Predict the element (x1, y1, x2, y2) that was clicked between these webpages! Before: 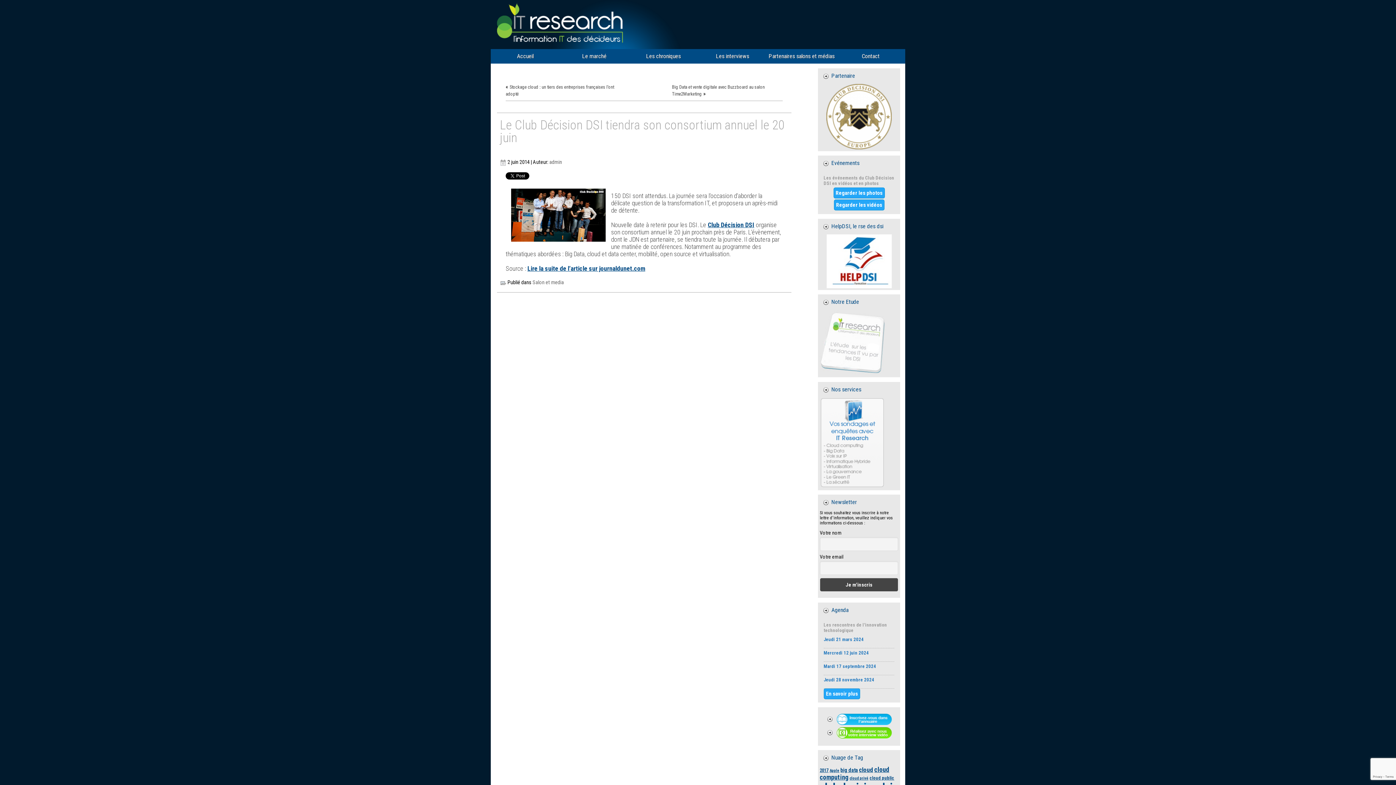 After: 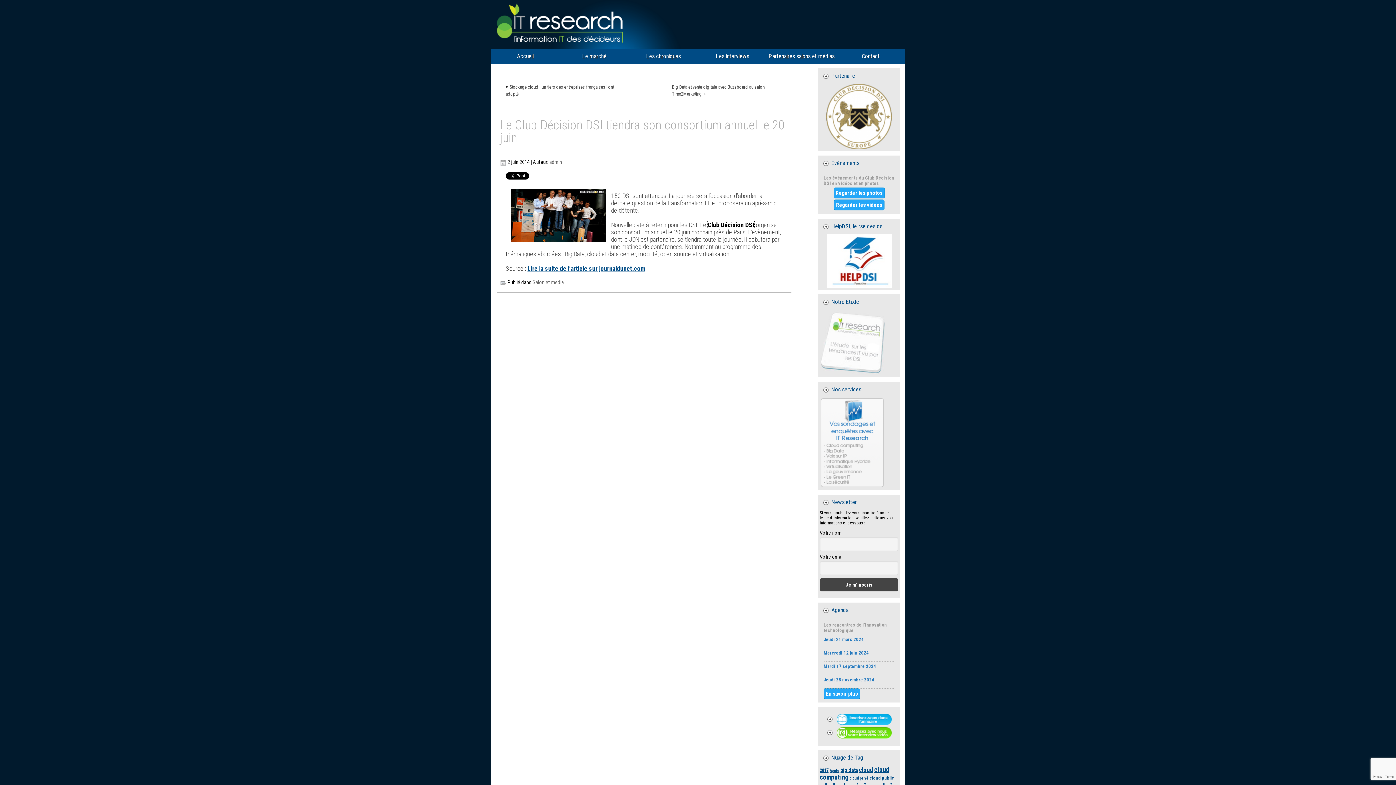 Action: label: Club Décision DSI bbox: (707, 221, 754, 228)